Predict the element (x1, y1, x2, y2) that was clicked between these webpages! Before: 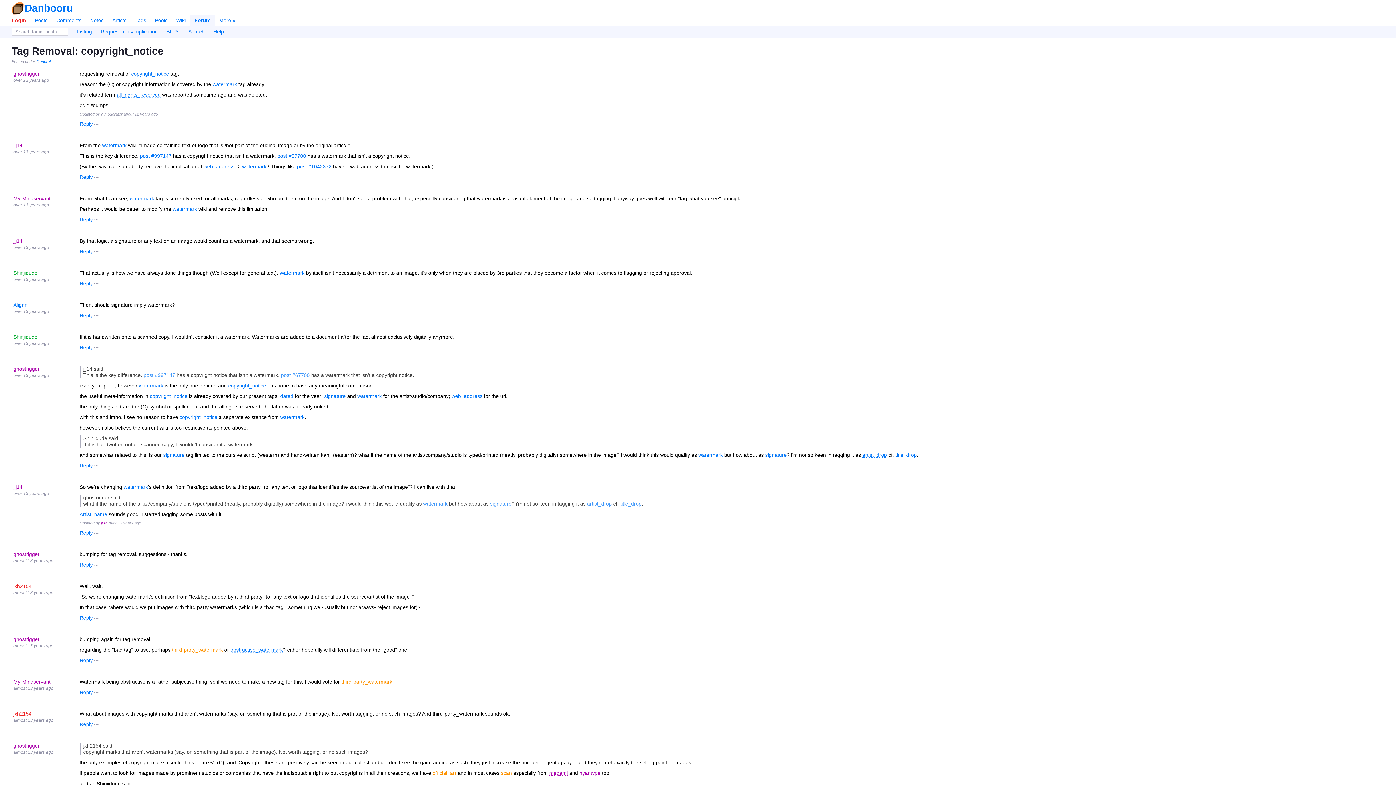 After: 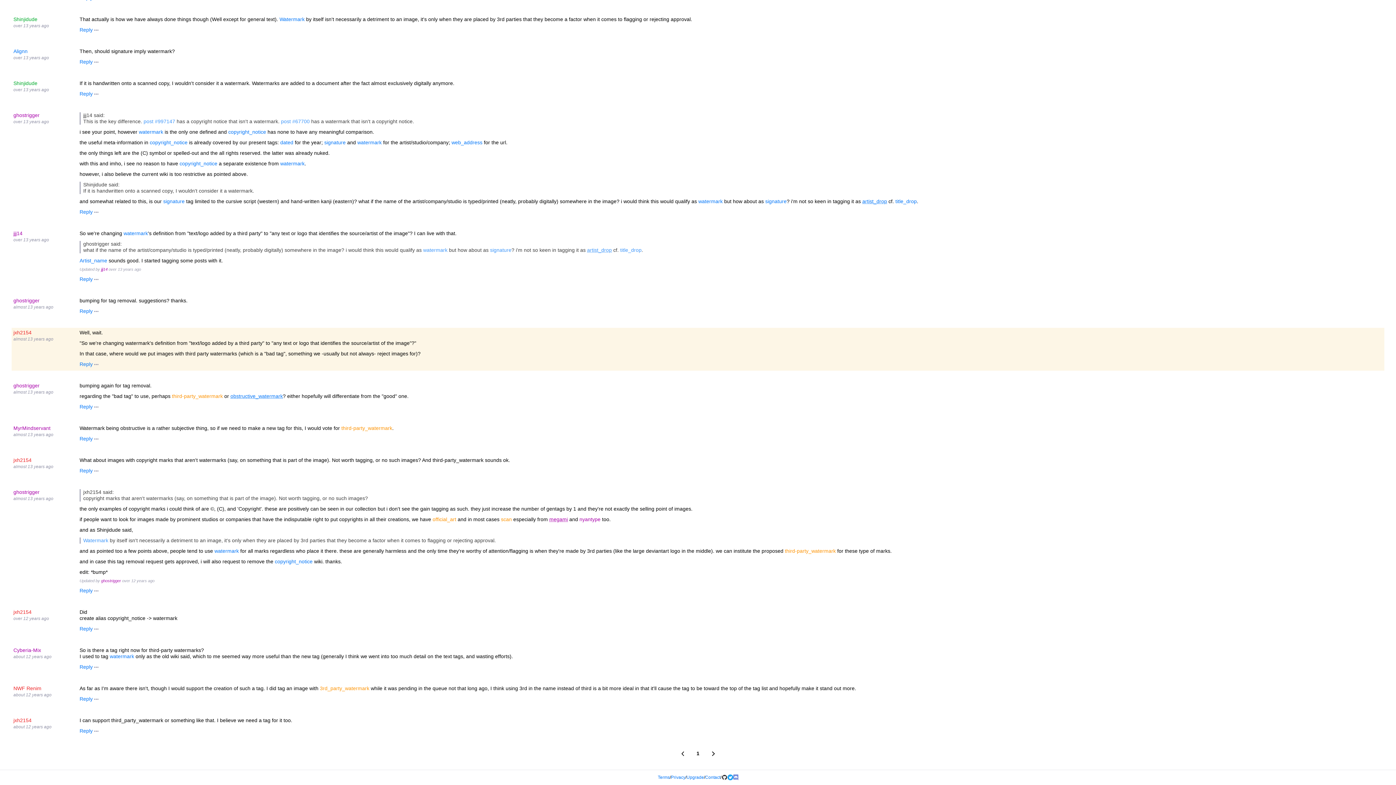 Action: bbox: (13, 590, 53, 595) label: almost 13 years ago